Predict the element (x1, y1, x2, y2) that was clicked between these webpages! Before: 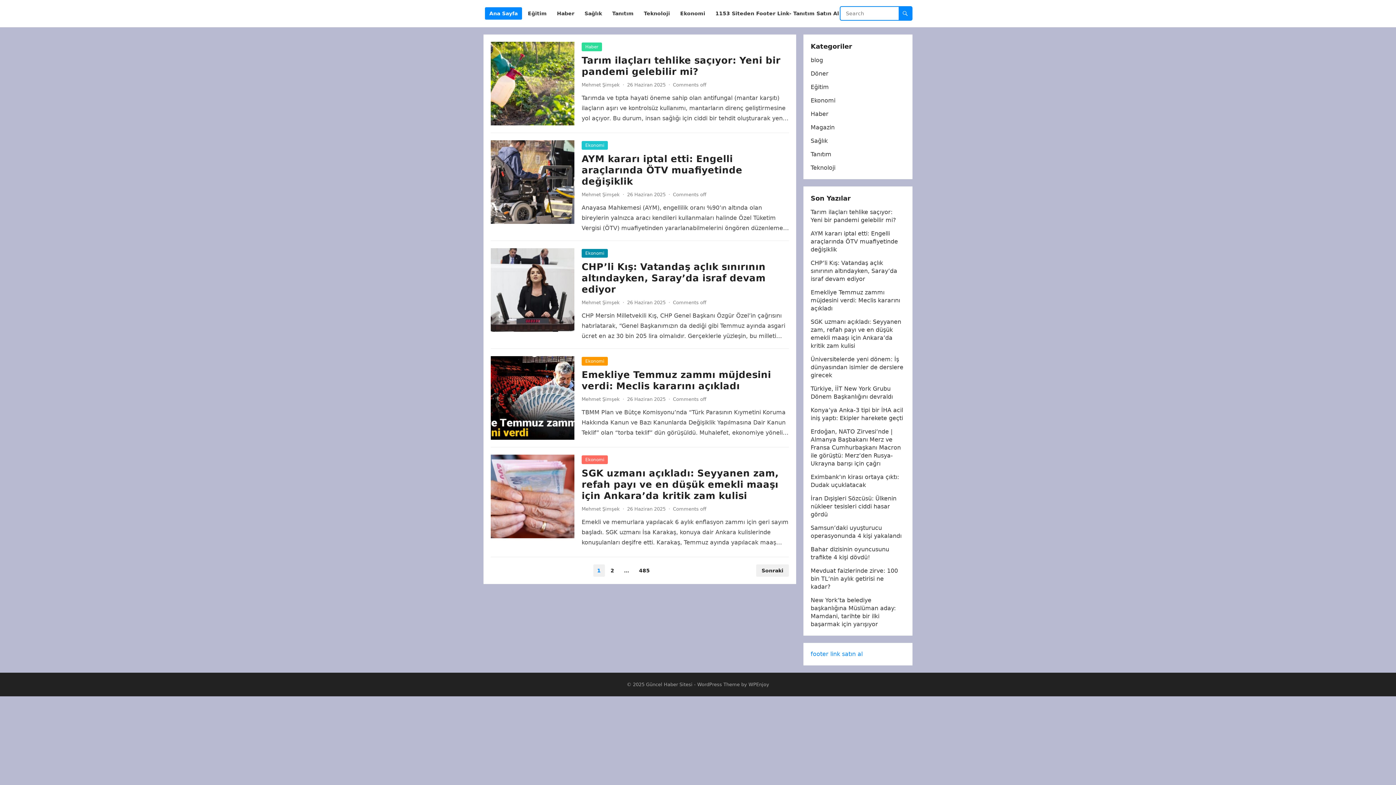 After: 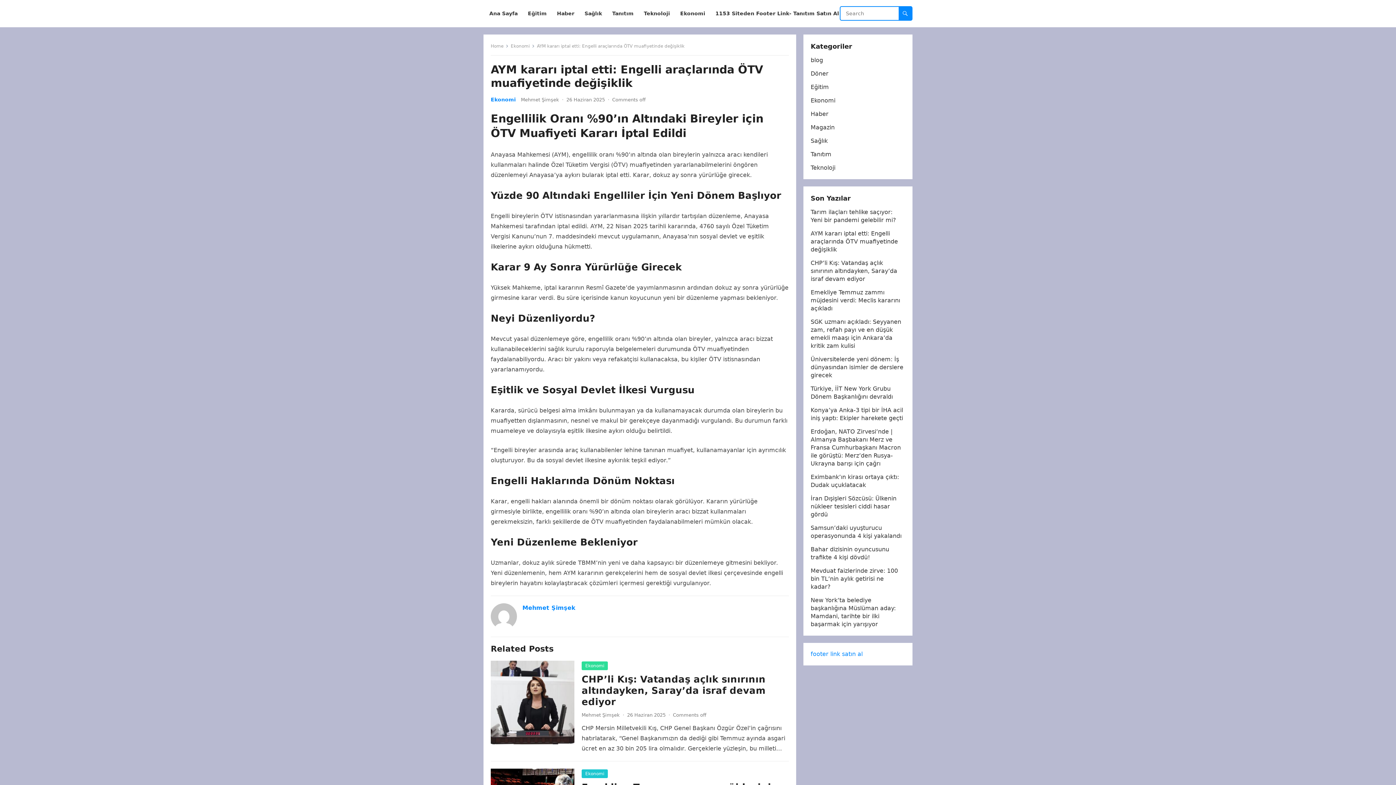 Action: label: AYM kararı iptal etti: Engelli araçlarında ÖTV muafiyetinde değişiklik bbox: (581, 153, 742, 186)